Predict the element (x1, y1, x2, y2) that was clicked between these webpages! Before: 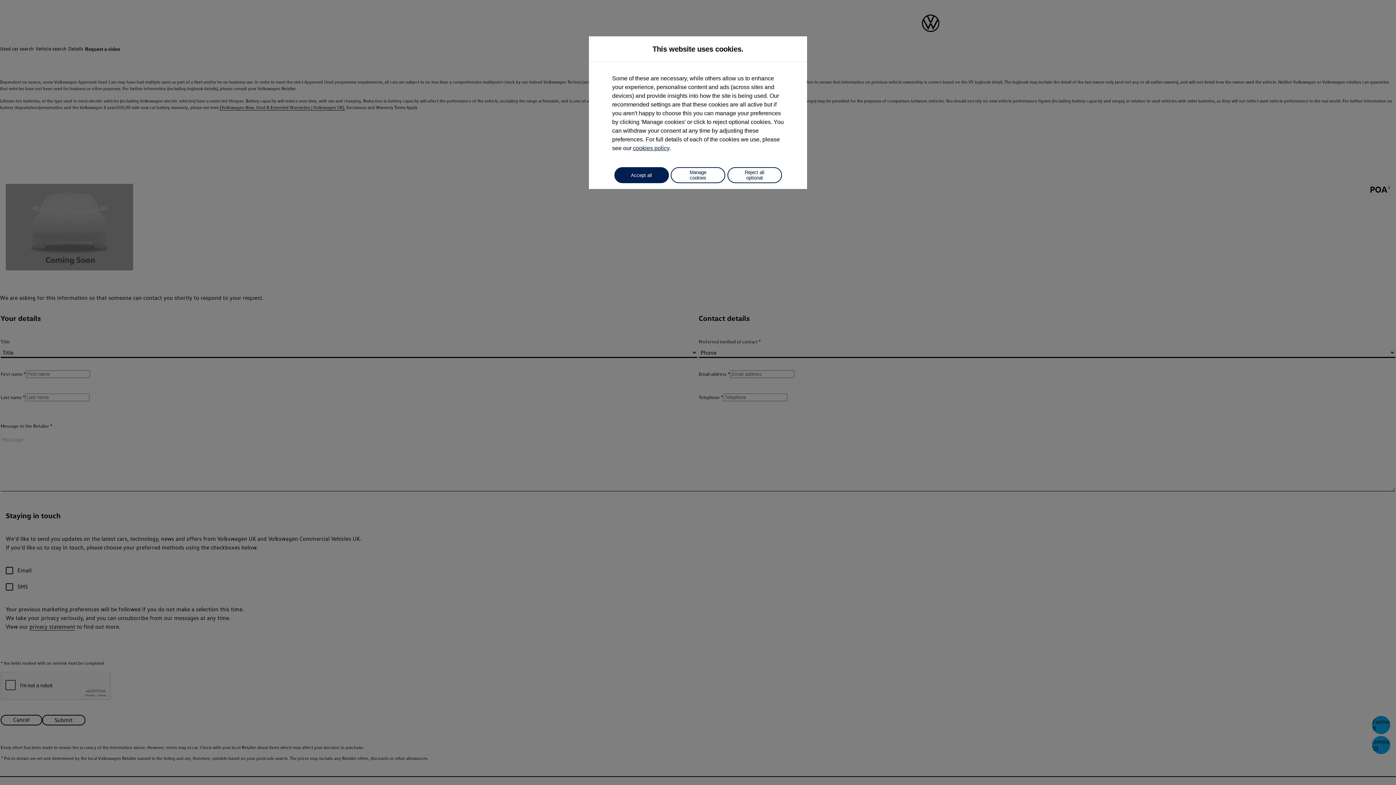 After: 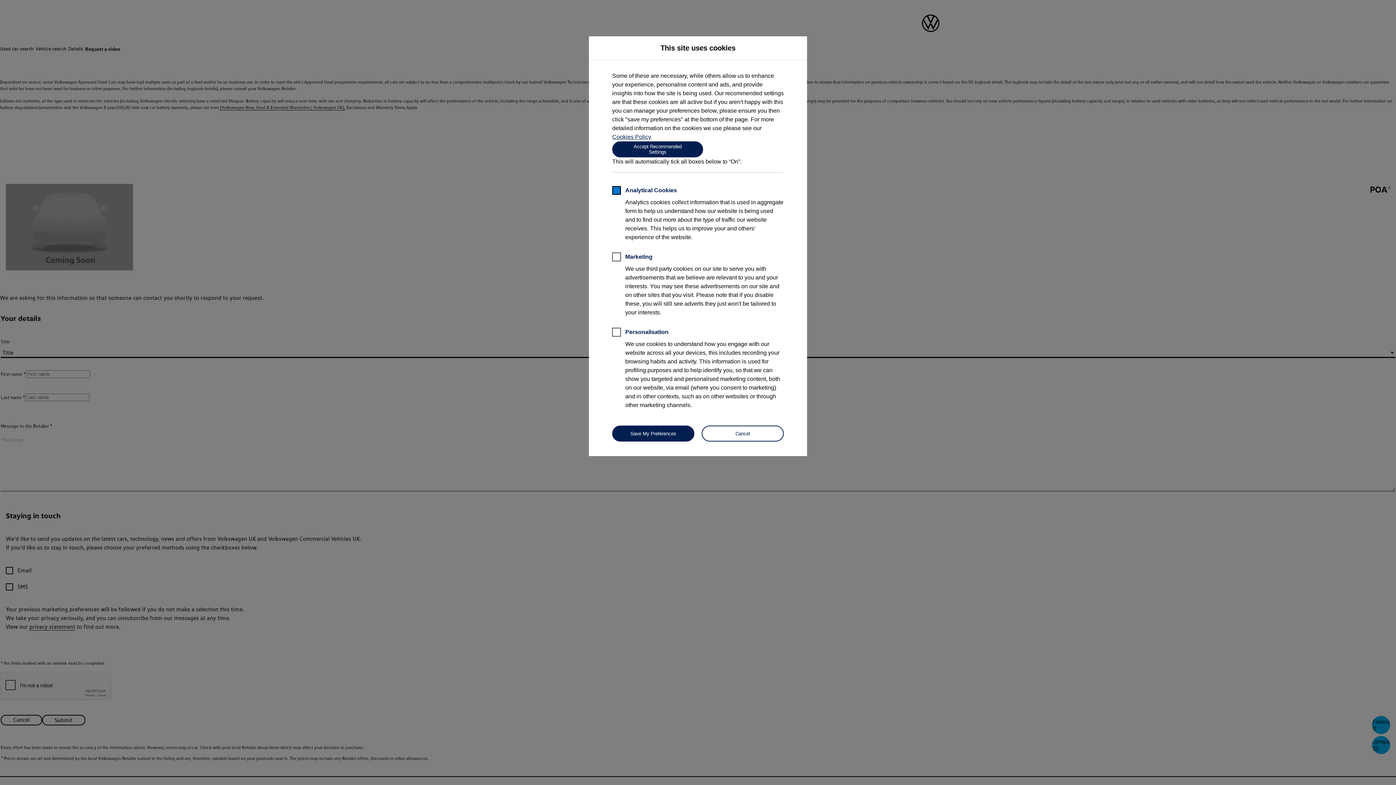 Action: bbox: (670, 167, 725, 183) label: Manage cookies